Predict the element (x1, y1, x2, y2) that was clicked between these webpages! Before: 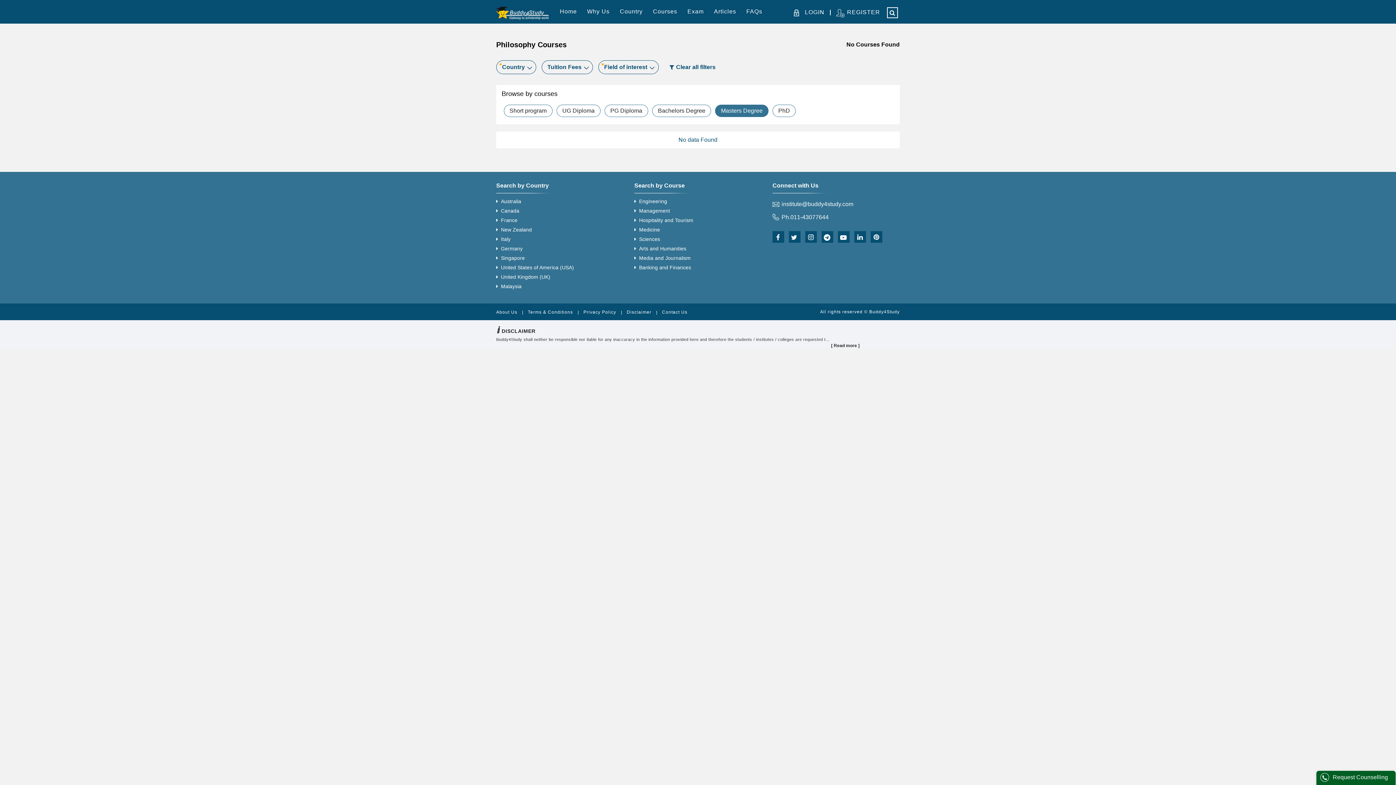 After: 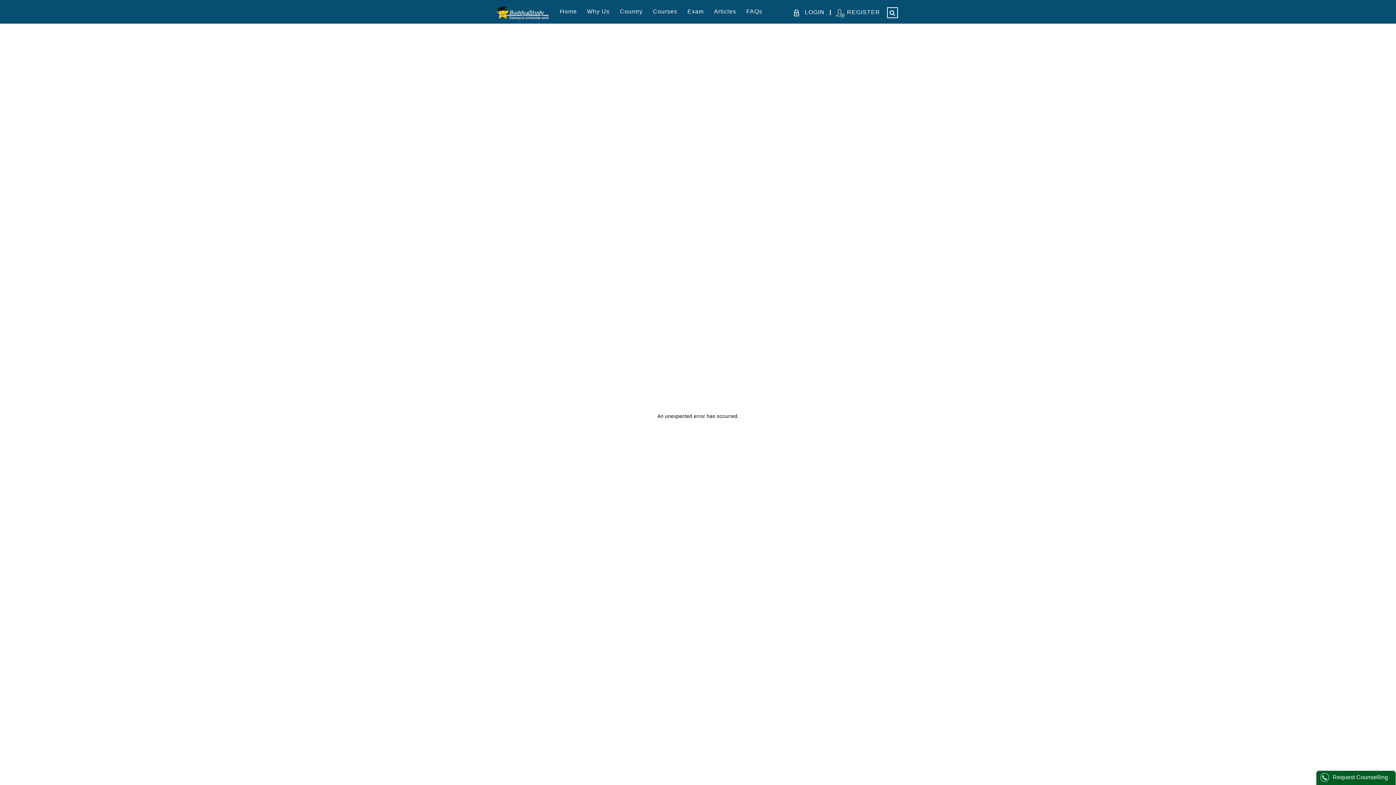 Action: label: Contact Us bbox: (662, 309, 687, 314)